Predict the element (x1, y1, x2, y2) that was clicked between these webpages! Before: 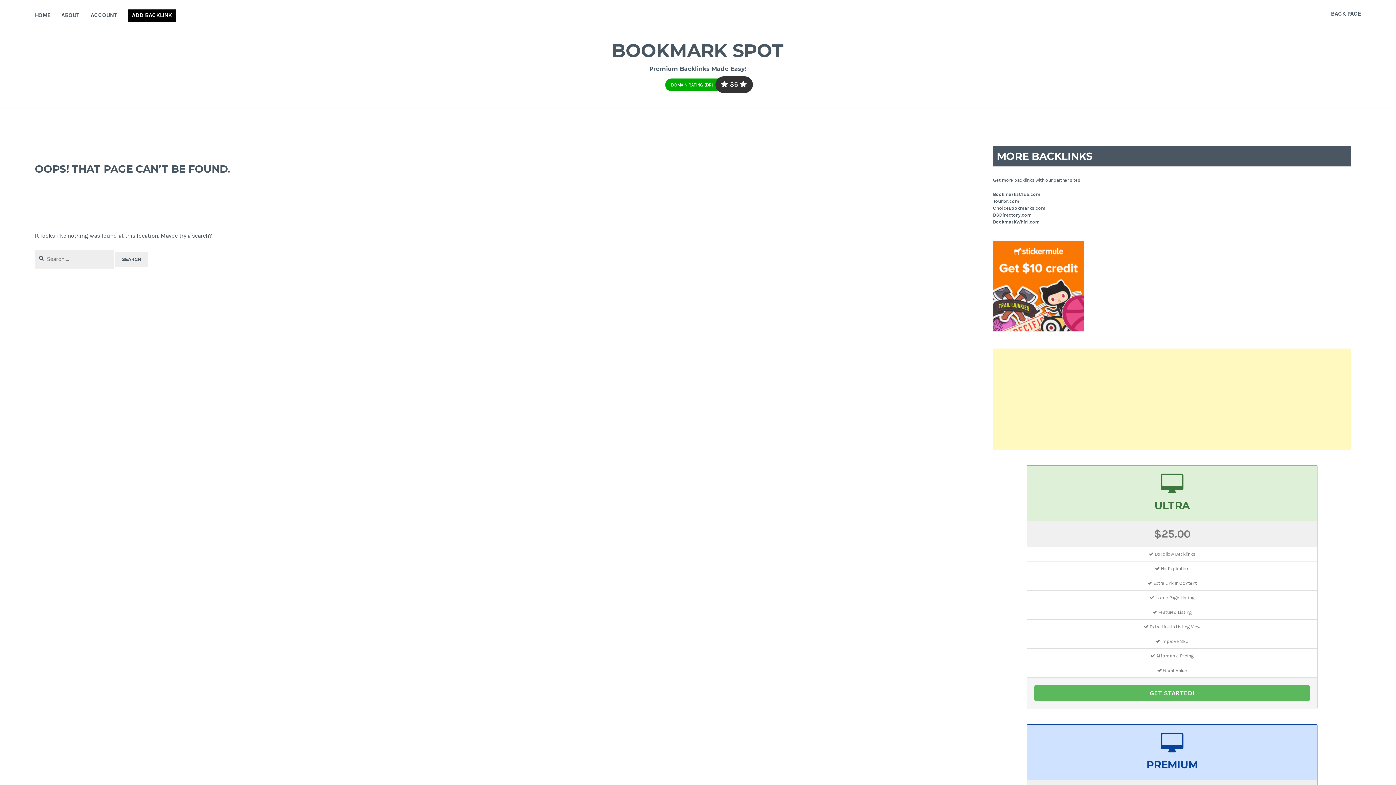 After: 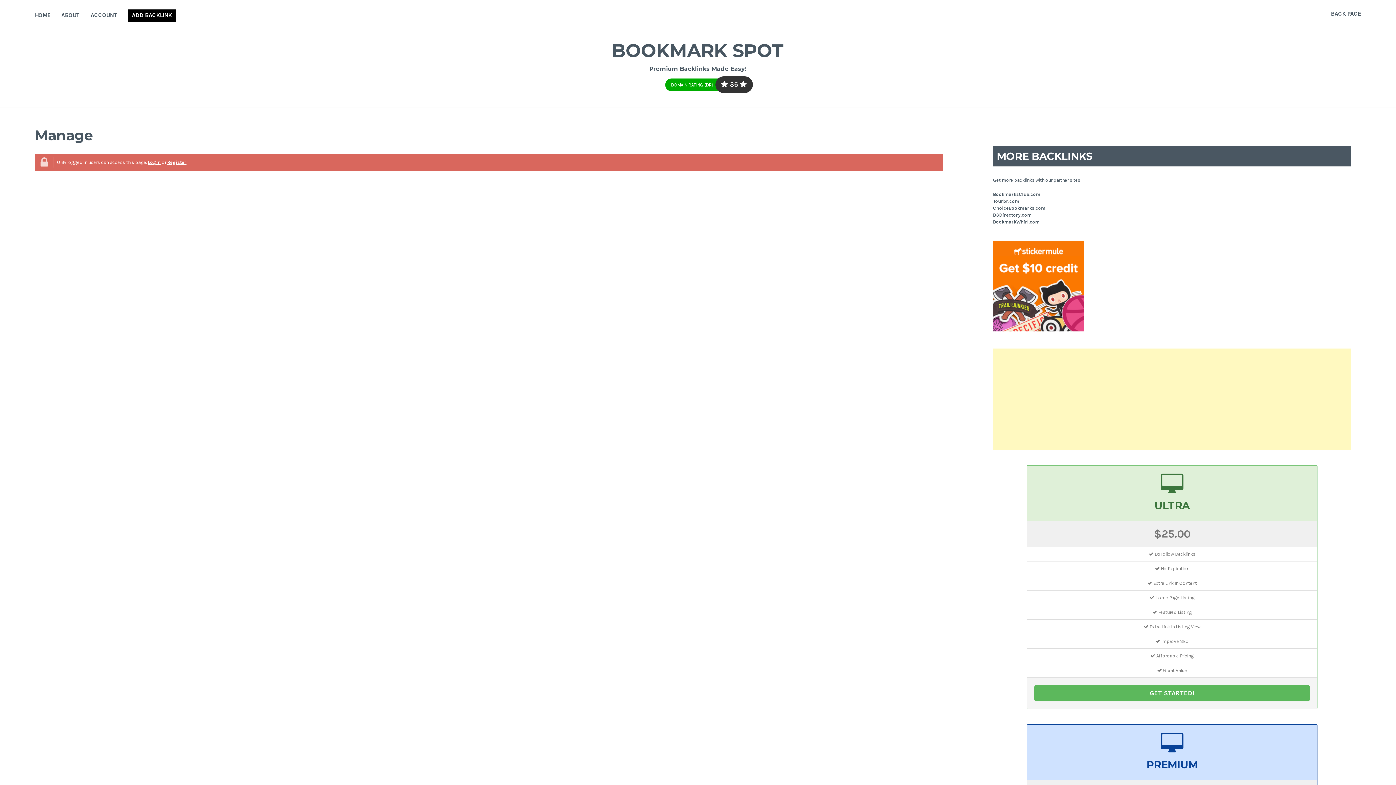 Action: label: ACCOUNT bbox: (90, 10, 117, 20)